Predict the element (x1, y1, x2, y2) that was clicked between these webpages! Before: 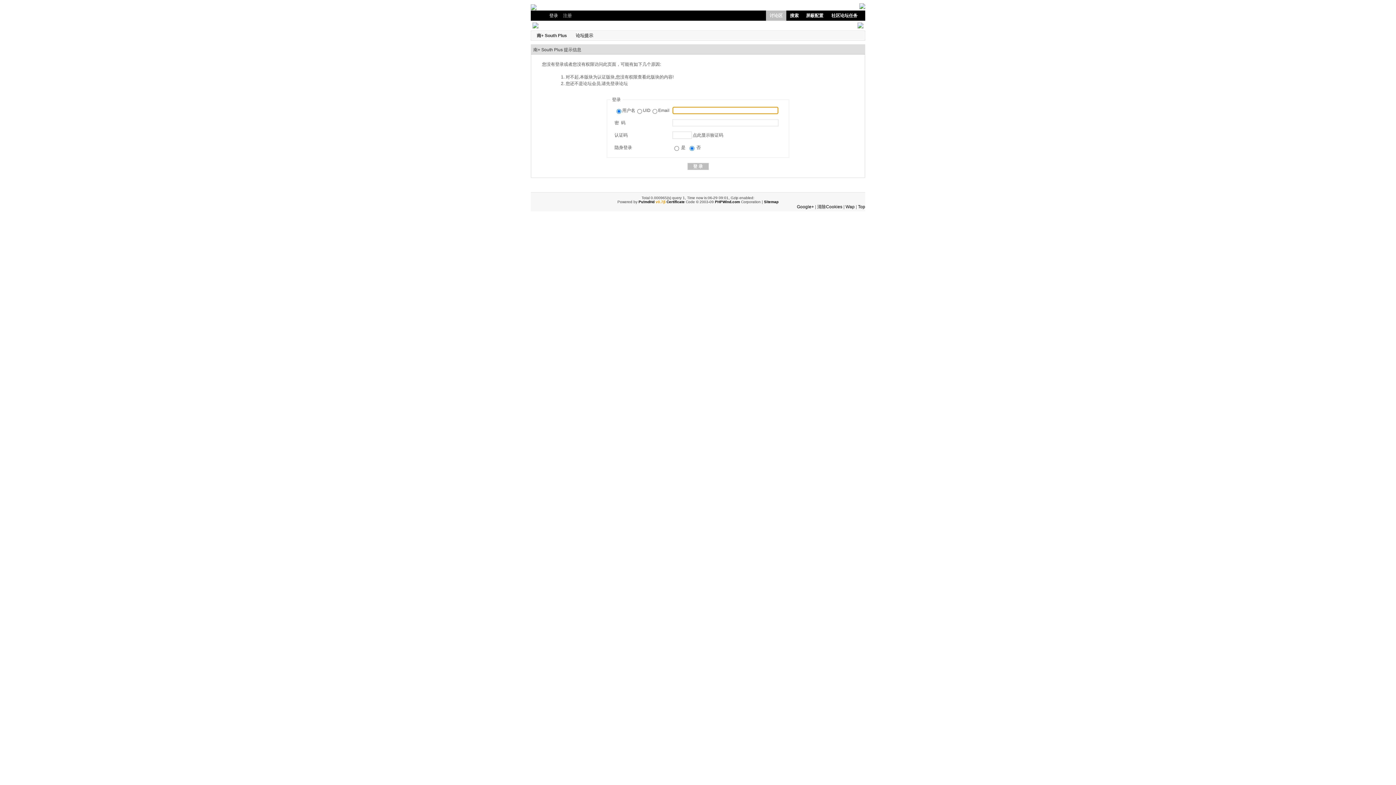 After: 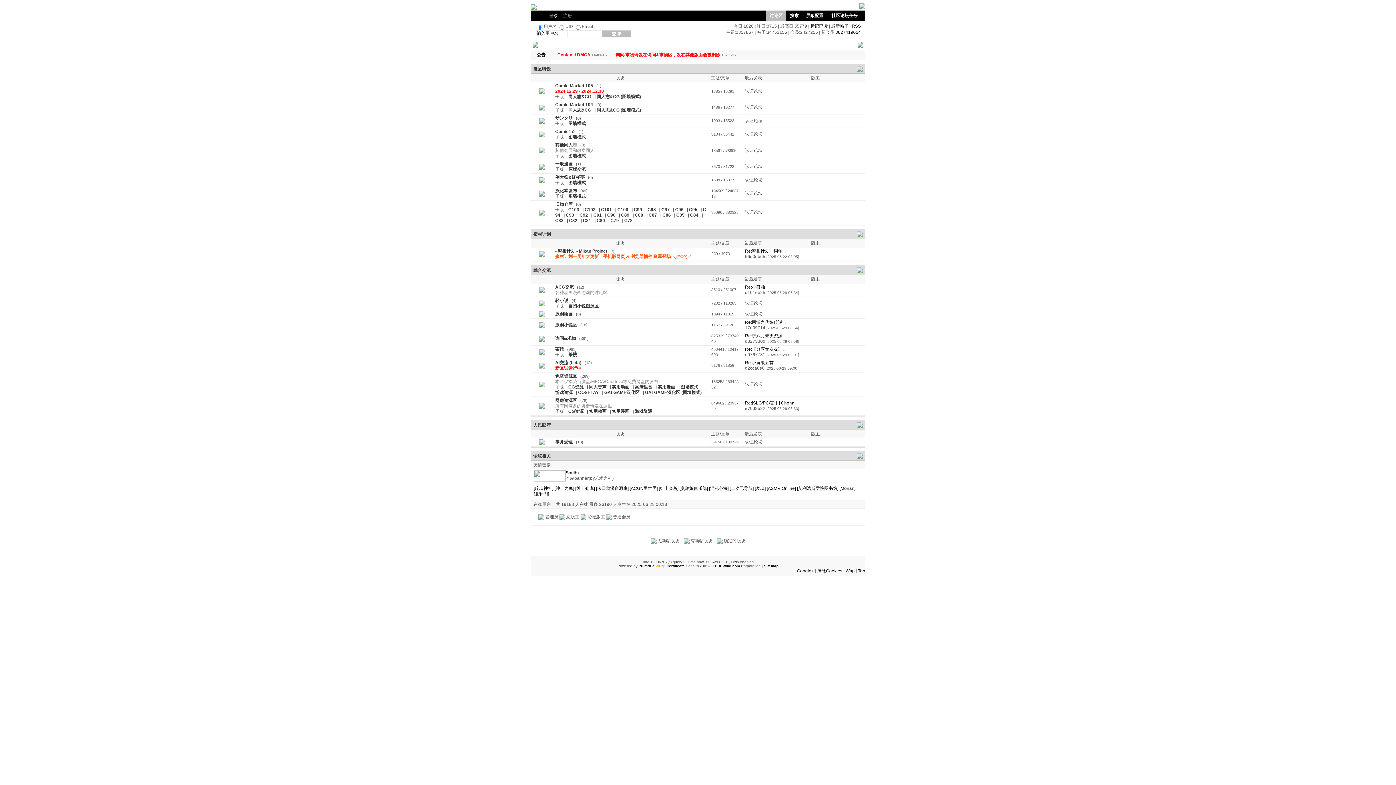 Action: bbox: (766, 10, 786, 20) label: 讨论区